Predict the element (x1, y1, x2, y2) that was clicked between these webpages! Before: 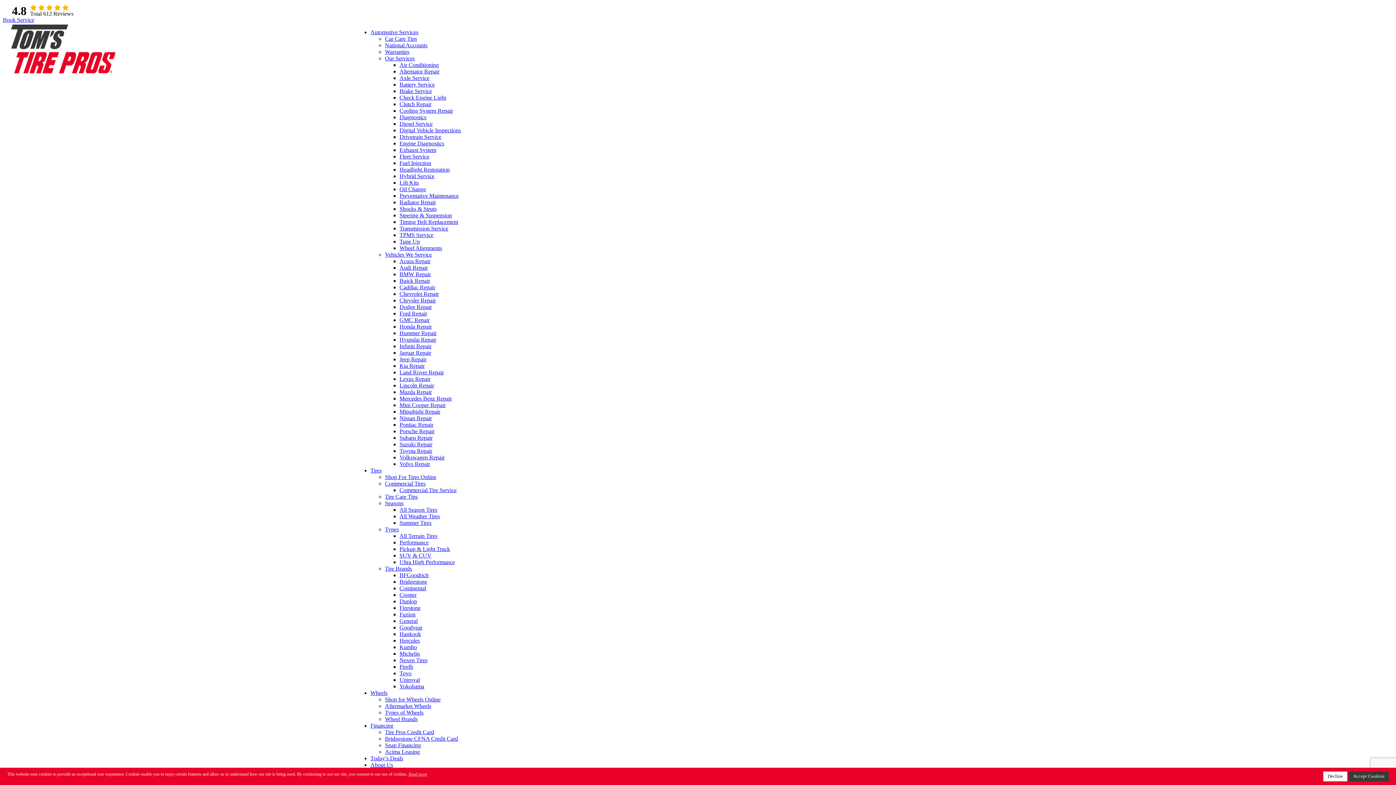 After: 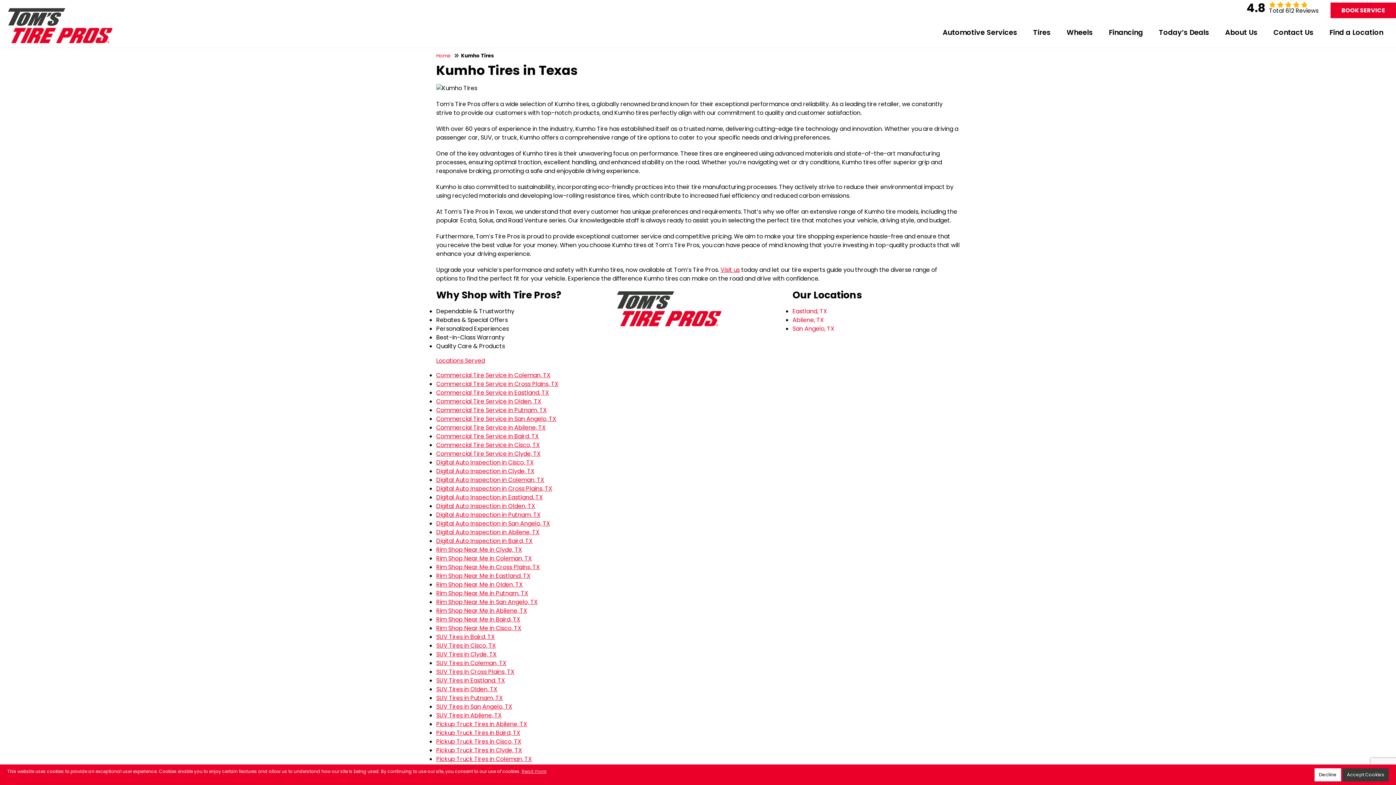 Action: bbox: (399, 644, 417, 650) label: Kumho